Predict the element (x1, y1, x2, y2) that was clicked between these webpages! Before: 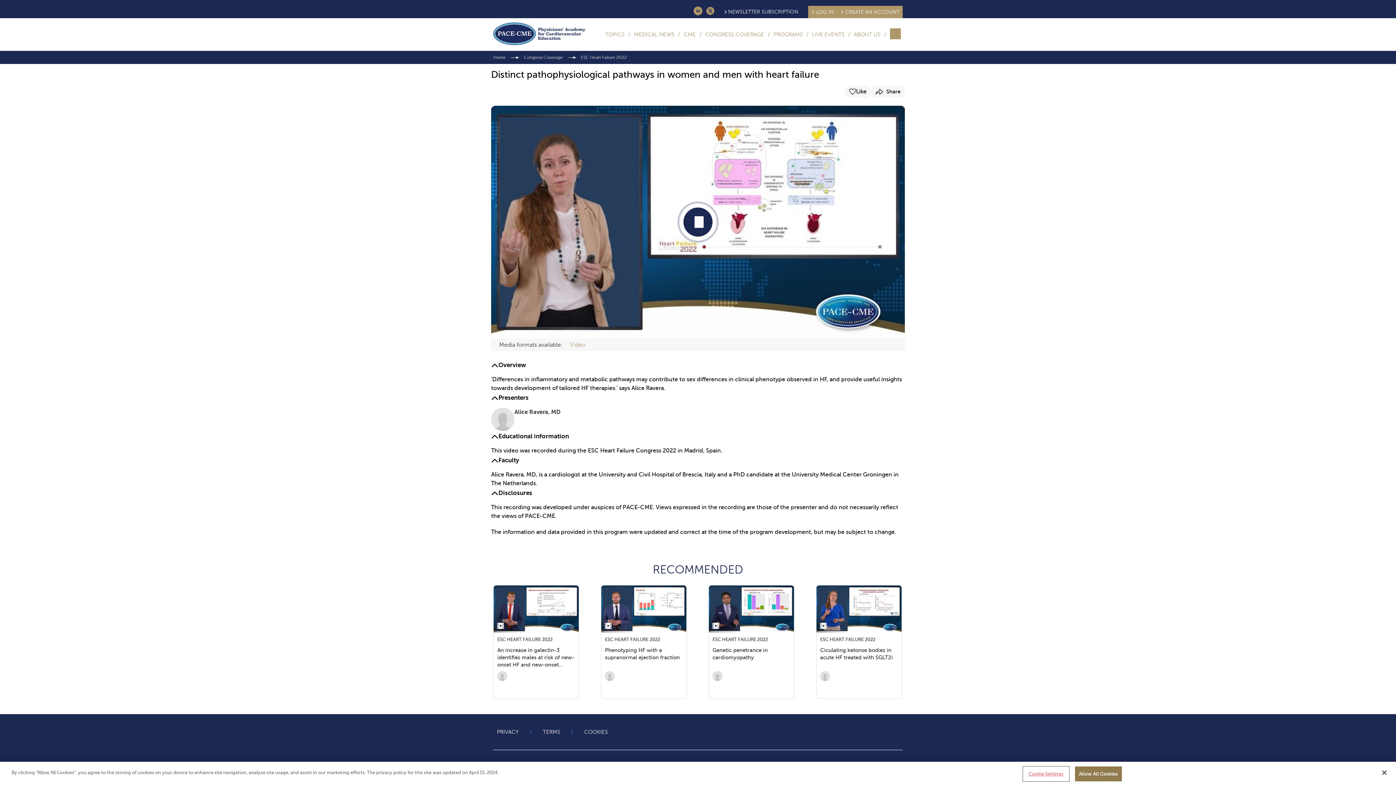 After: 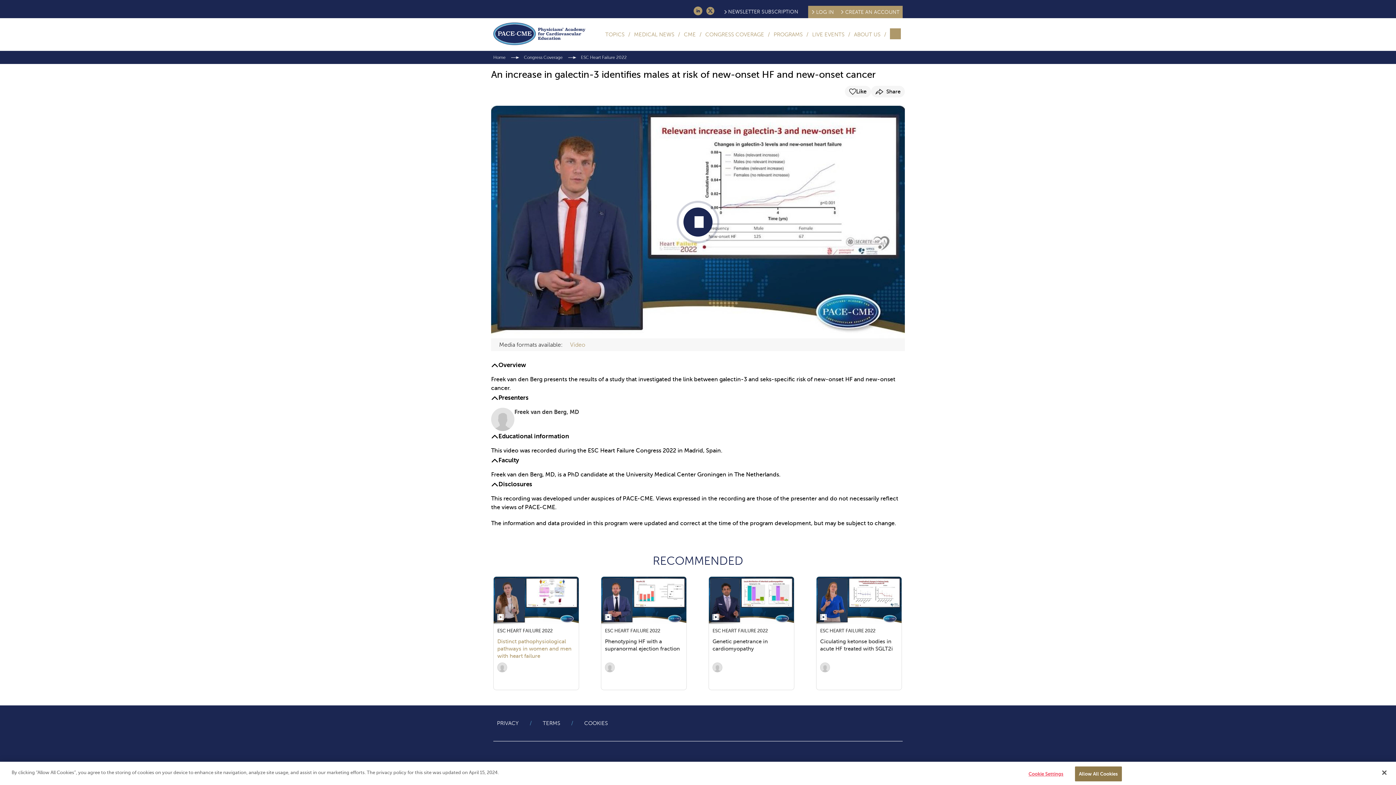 Action: bbox: (497, 646, 575, 669) label: An increase in galectin-3 identifies males at risk of new-onset HF and new-onset cancer